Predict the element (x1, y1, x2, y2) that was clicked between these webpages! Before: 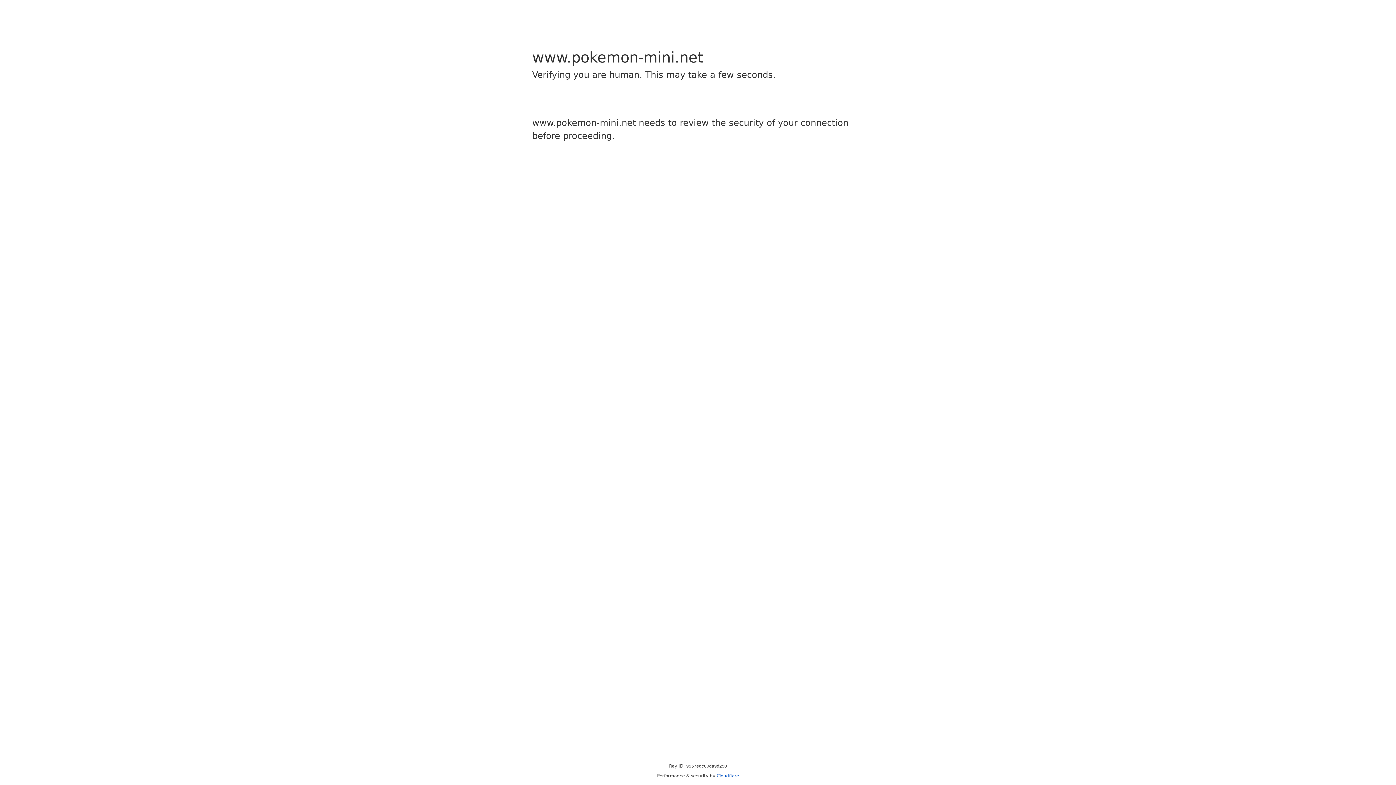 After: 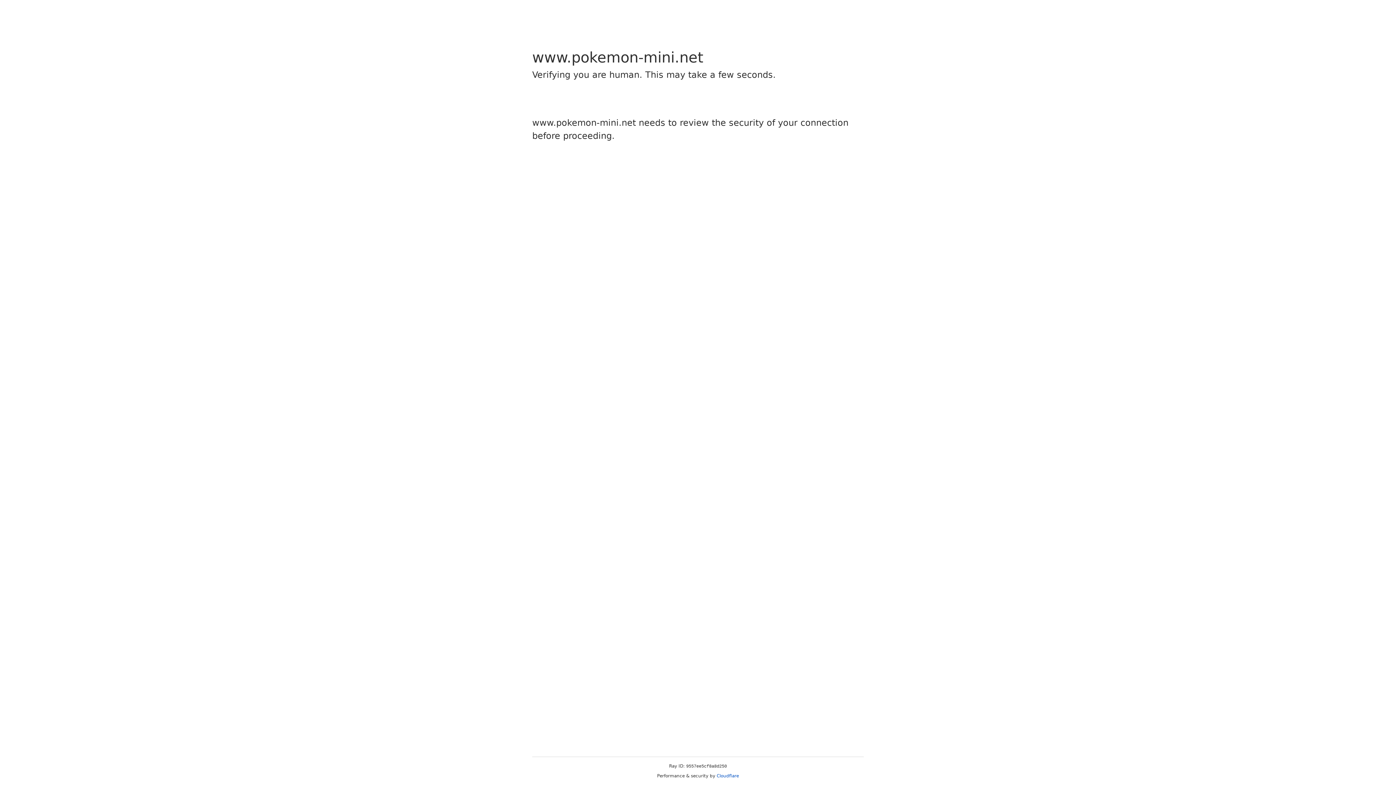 Action: label: Cloudflare bbox: (716, 773, 739, 778)